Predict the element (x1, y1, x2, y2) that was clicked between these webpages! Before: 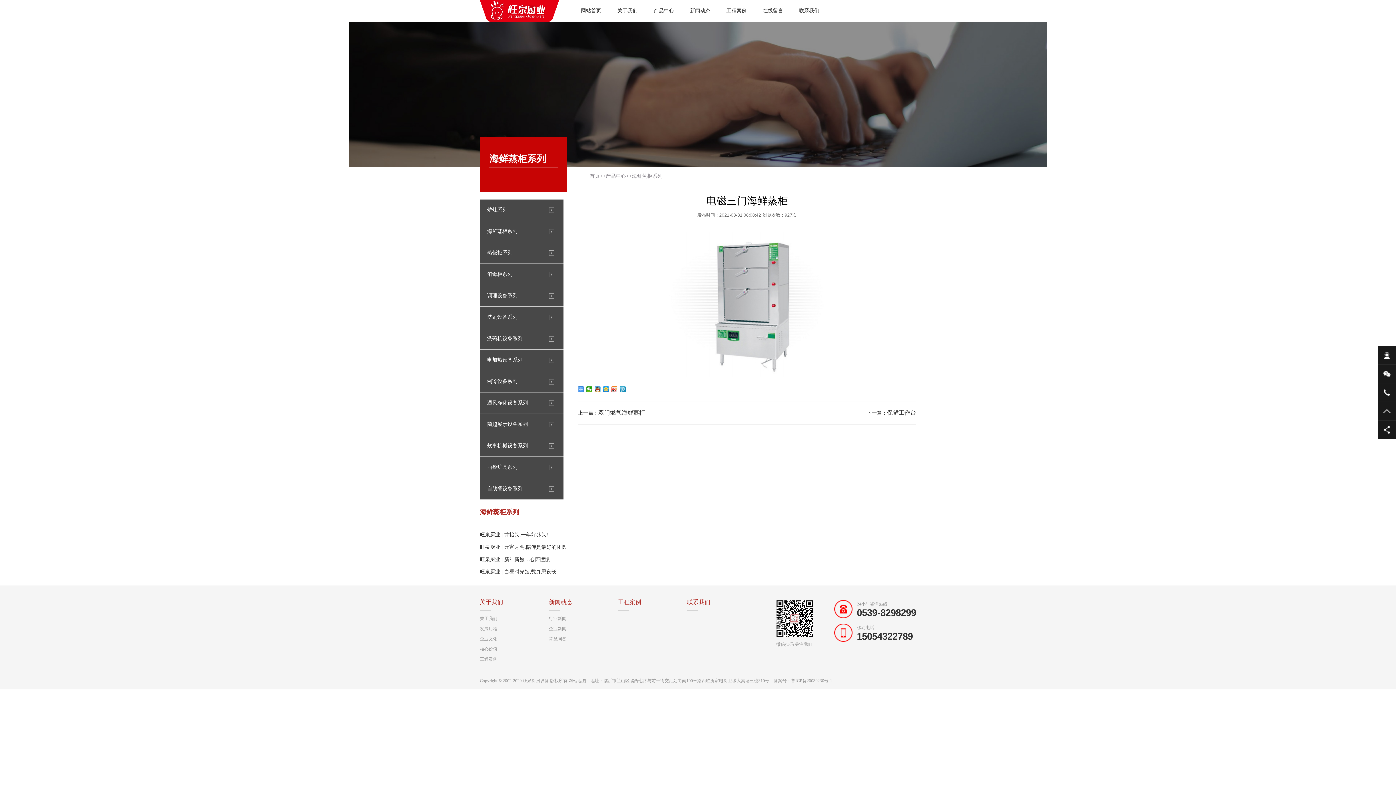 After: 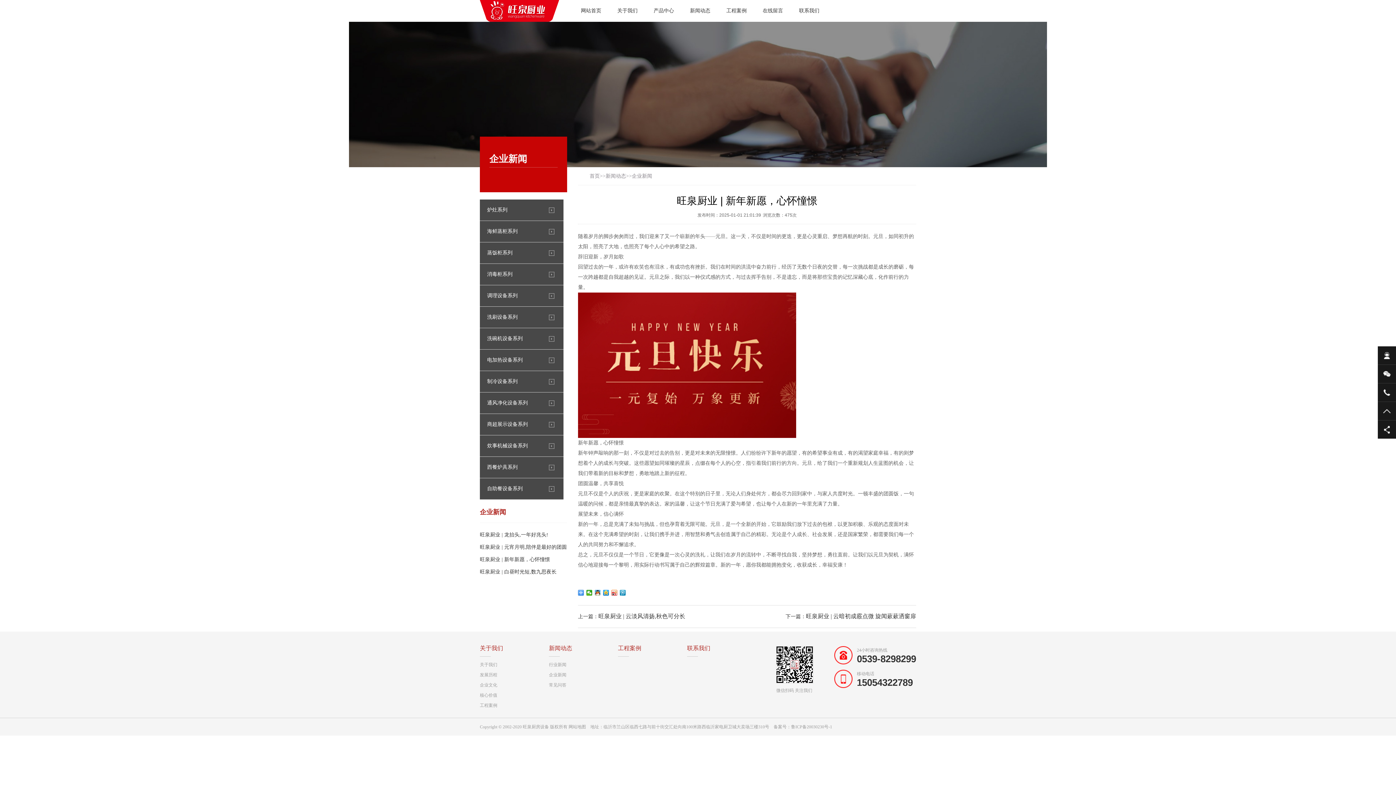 Action: label: 旺泉厨业 | 新年新愿，心怀憧憬 bbox: (480, 553, 567, 566)